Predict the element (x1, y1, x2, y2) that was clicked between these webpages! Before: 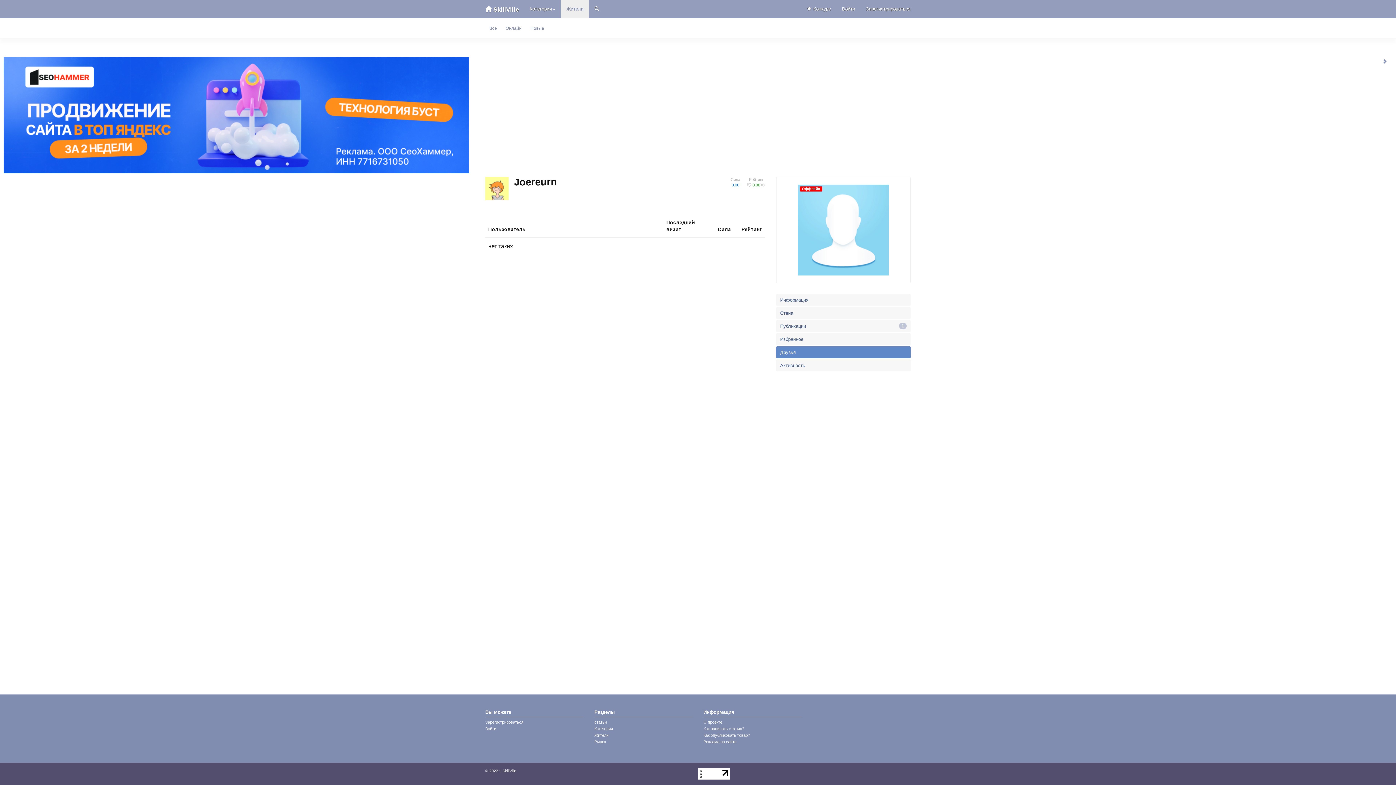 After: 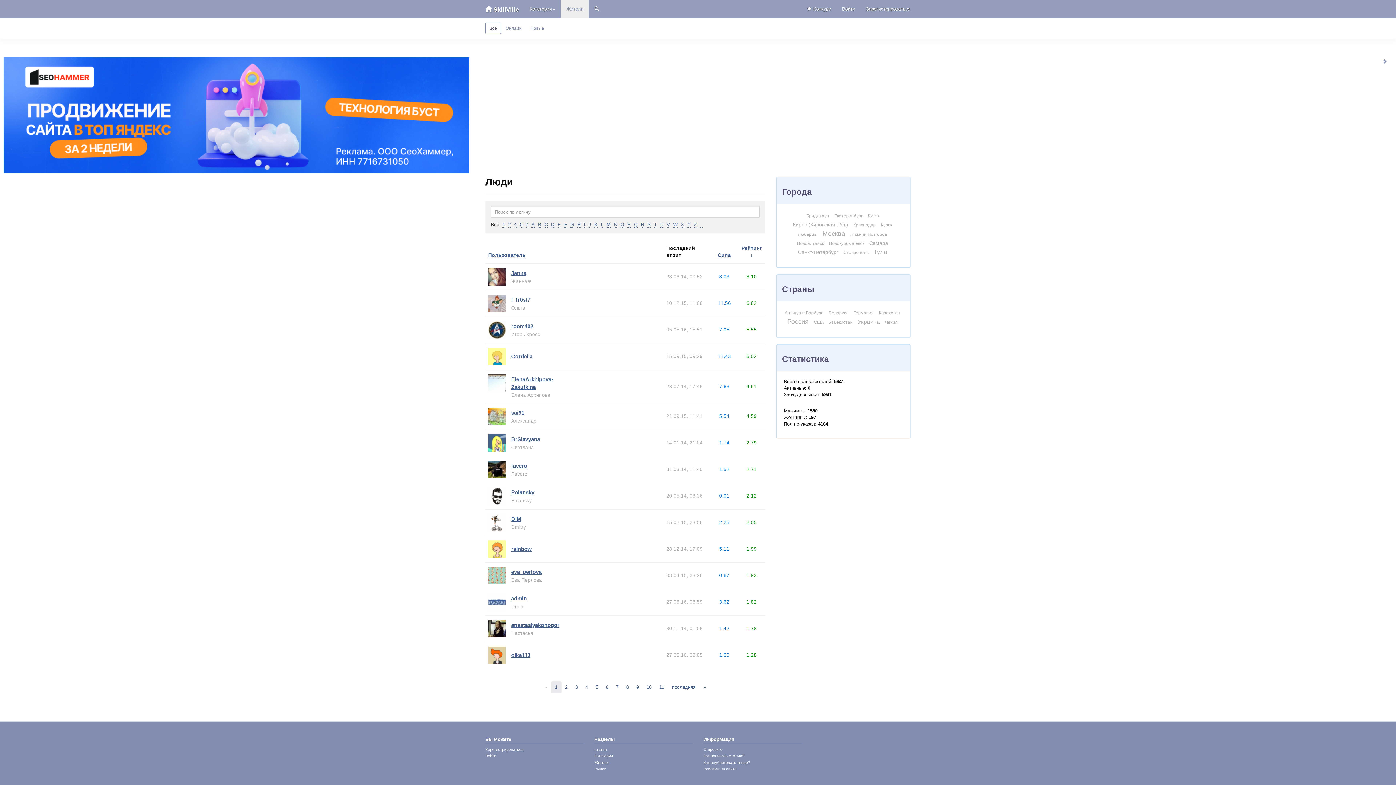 Action: label: Все bbox: (485, 22, 501, 34)